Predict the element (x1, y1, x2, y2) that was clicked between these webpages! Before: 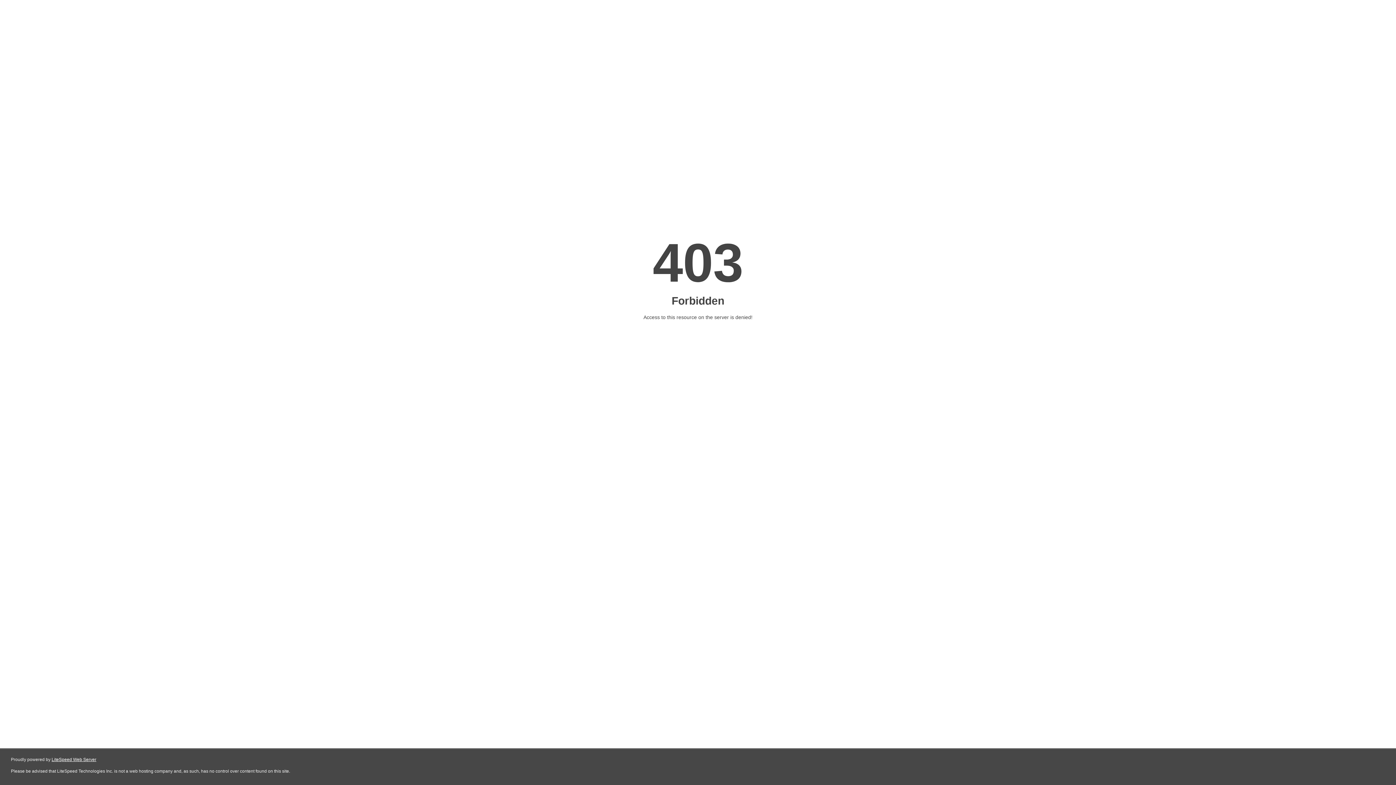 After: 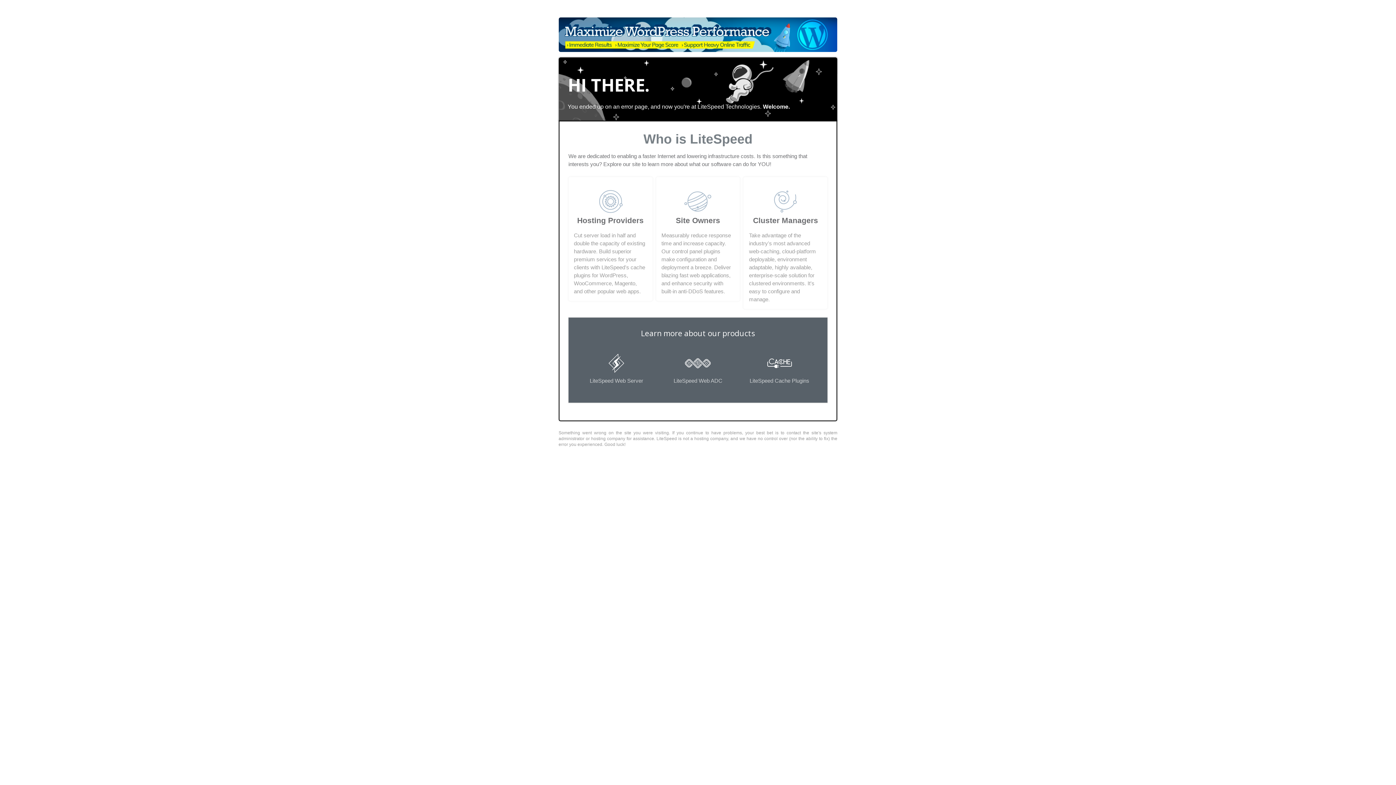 Action: label: LiteSpeed Web Server bbox: (51, 757, 96, 762)